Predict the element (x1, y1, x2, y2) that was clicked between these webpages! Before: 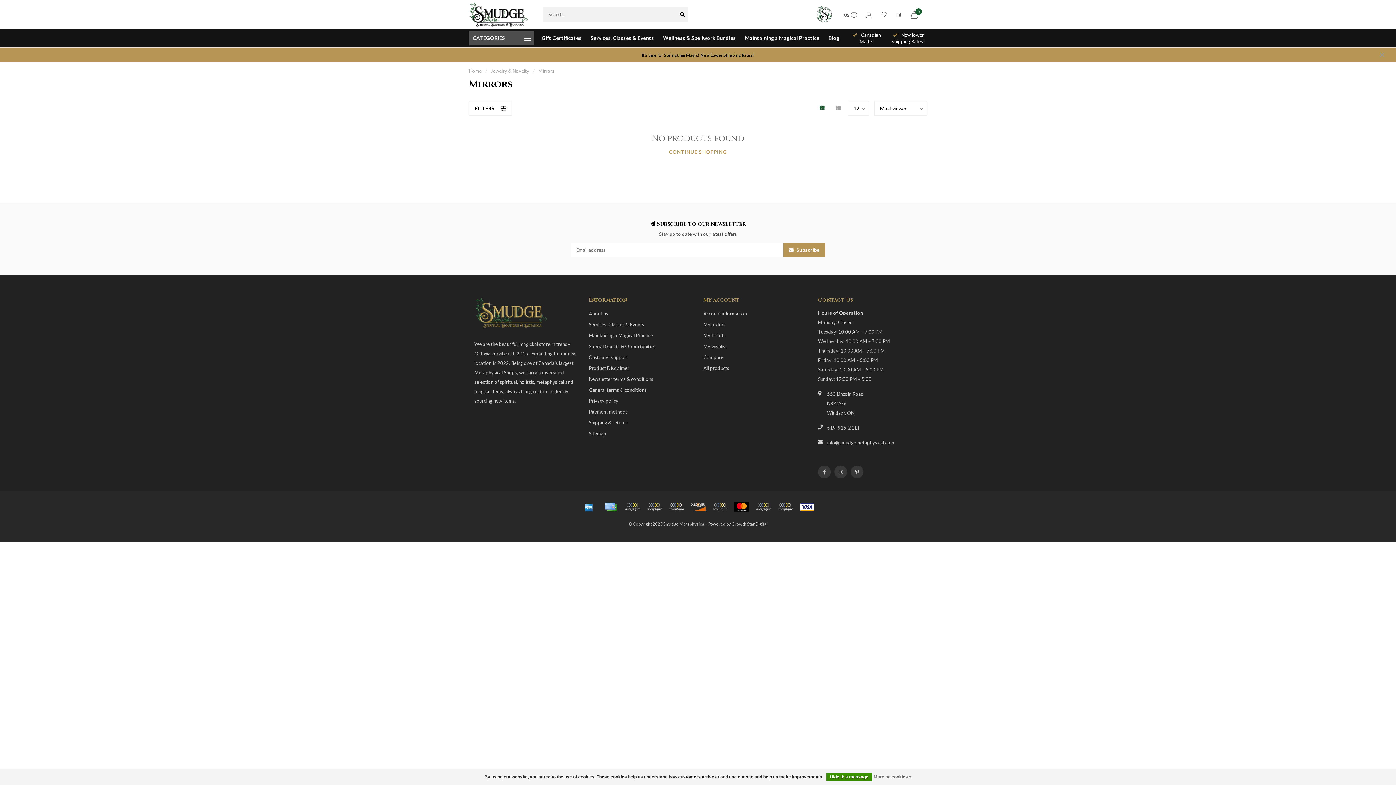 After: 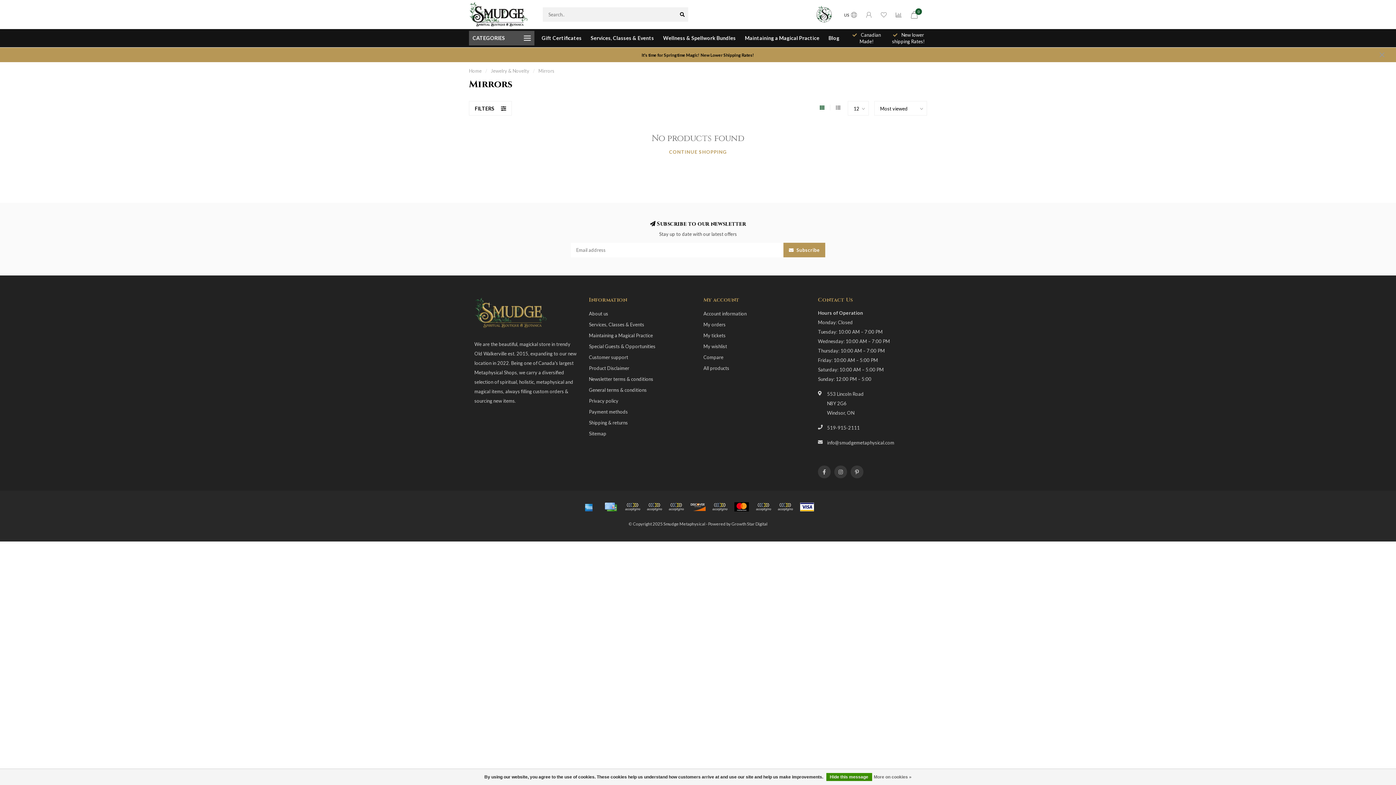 Action: bbox: (601, 501, 620, 512)